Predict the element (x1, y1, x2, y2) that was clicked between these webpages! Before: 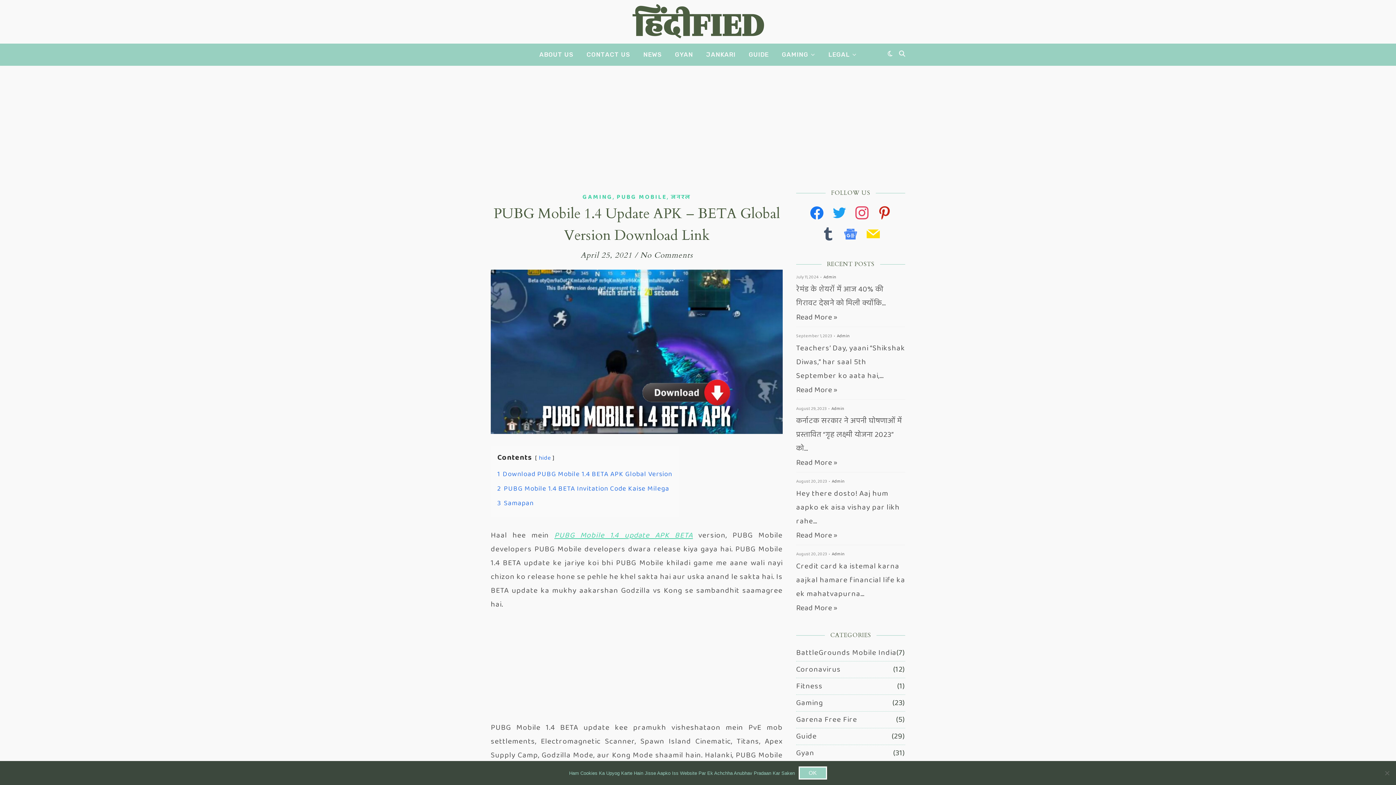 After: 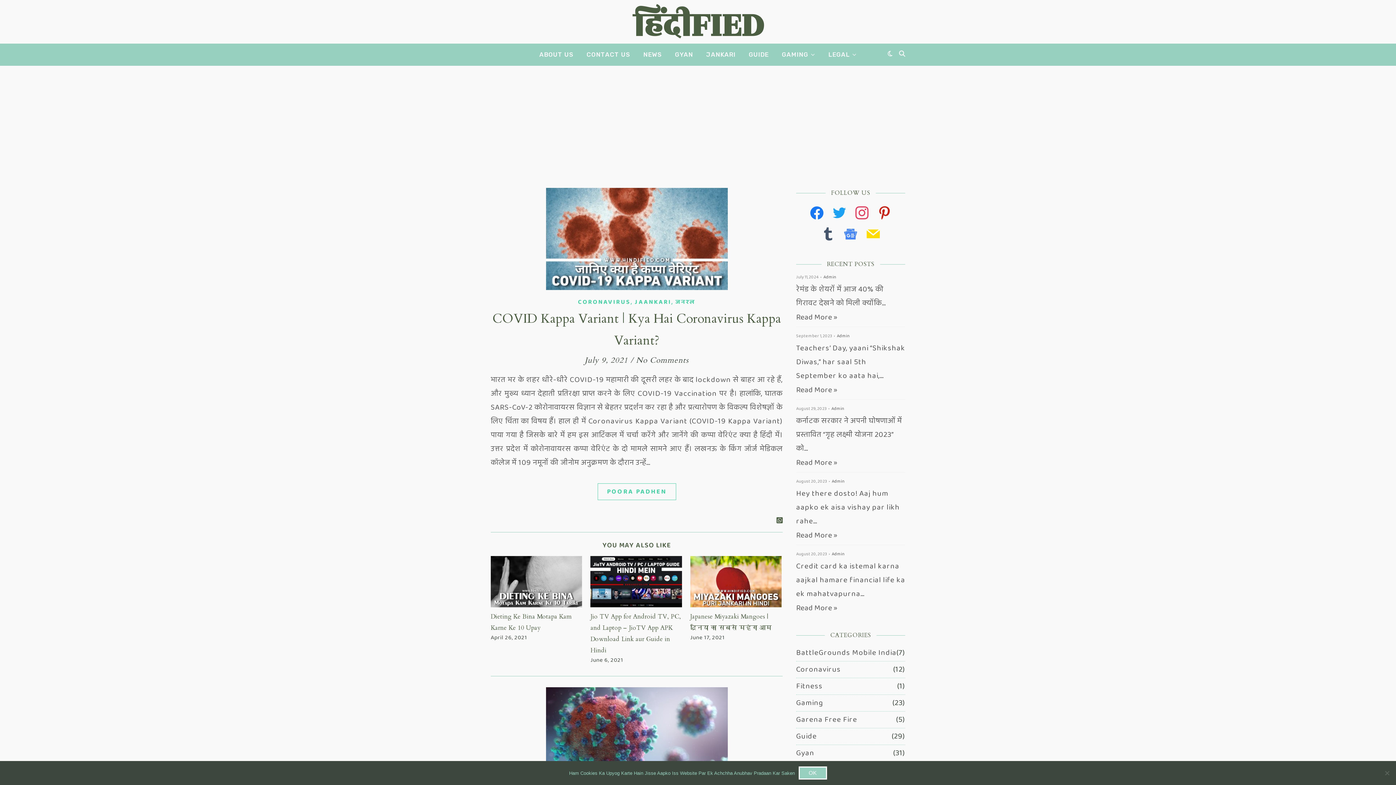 Action: label: Coronavirus bbox: (796, 661, 841, 678)